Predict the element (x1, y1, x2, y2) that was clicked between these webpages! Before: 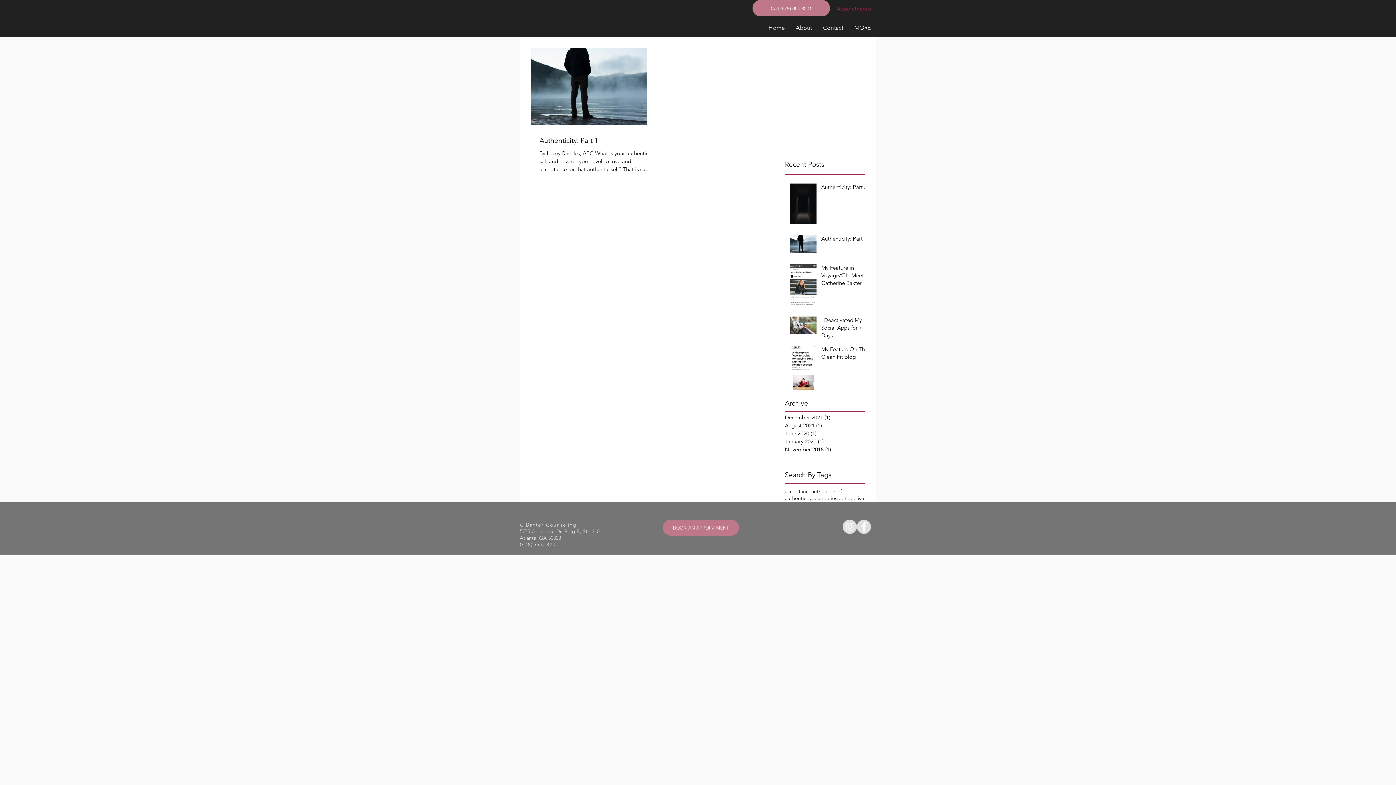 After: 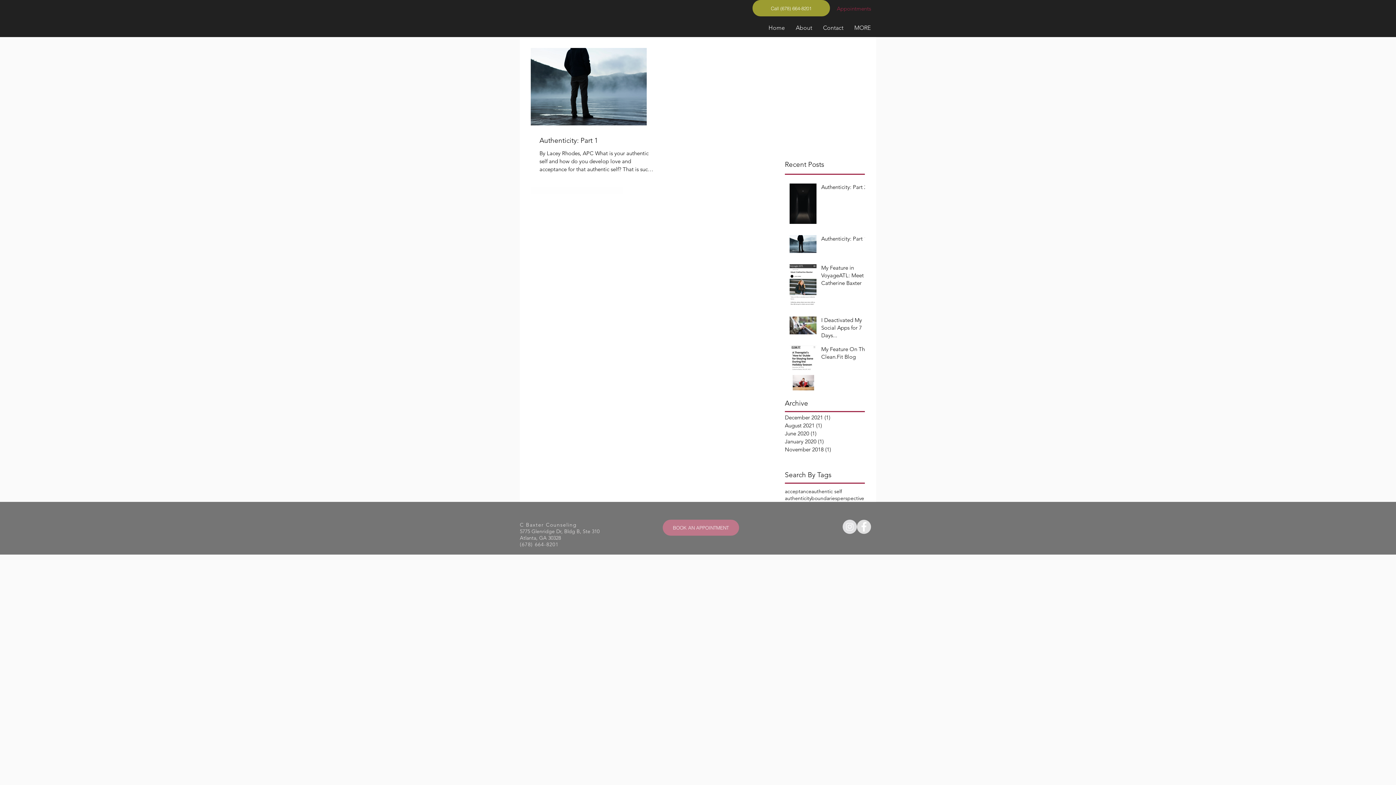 Action: bbox: (752, 0, 830, 16) label: Call (678) 664-8201